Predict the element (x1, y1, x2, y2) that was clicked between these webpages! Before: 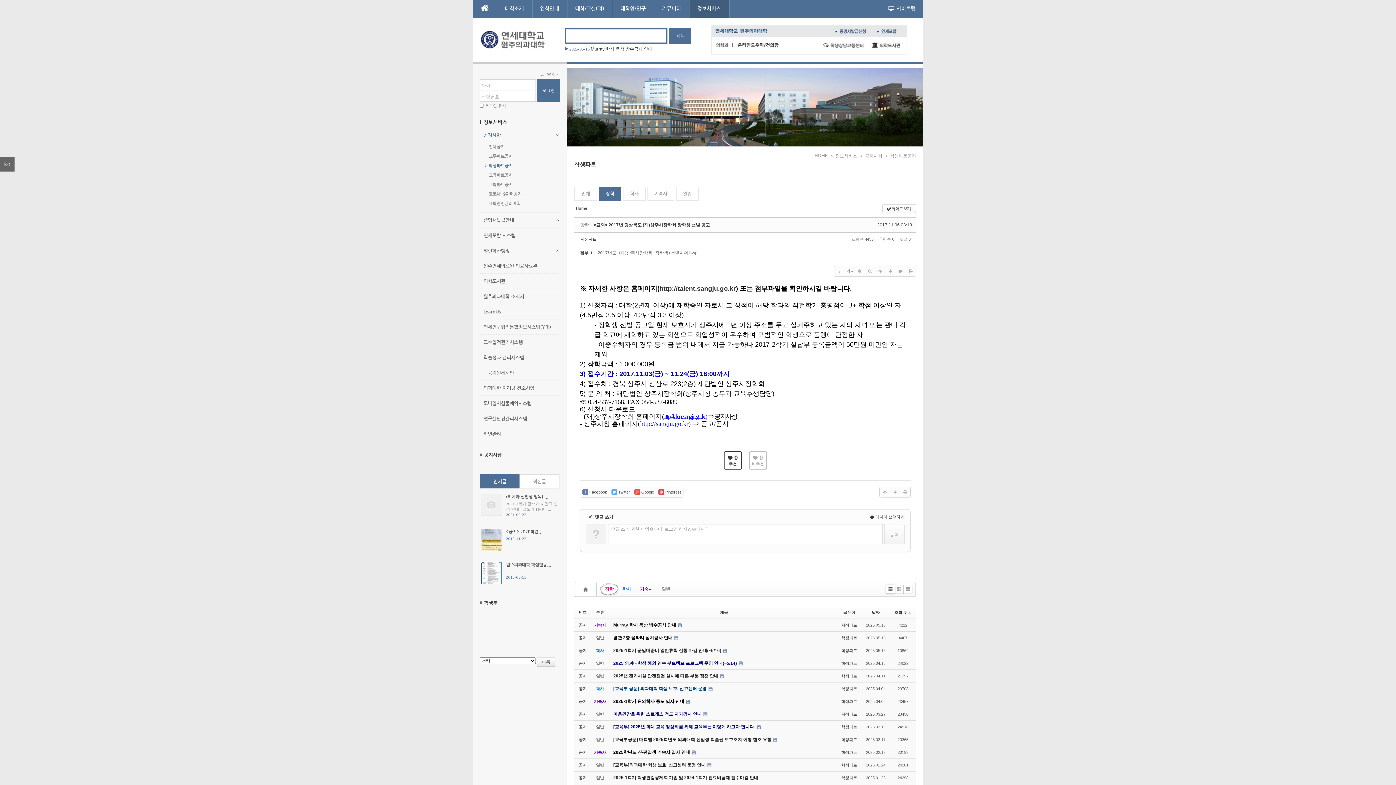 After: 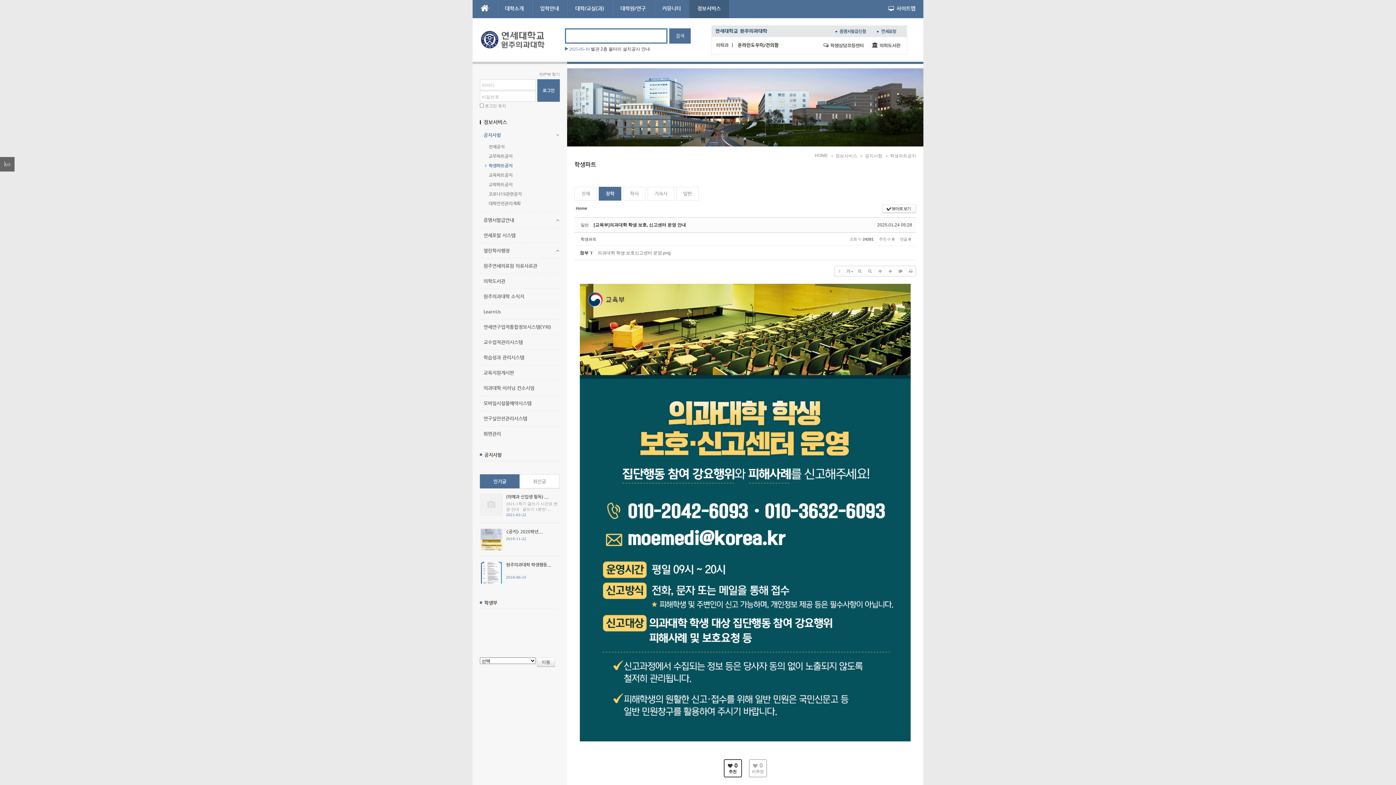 Action: label: [교육부]의과대학 학생 보호, 신고센터 운영 안내 bbox: (613, 762, 705, 768)